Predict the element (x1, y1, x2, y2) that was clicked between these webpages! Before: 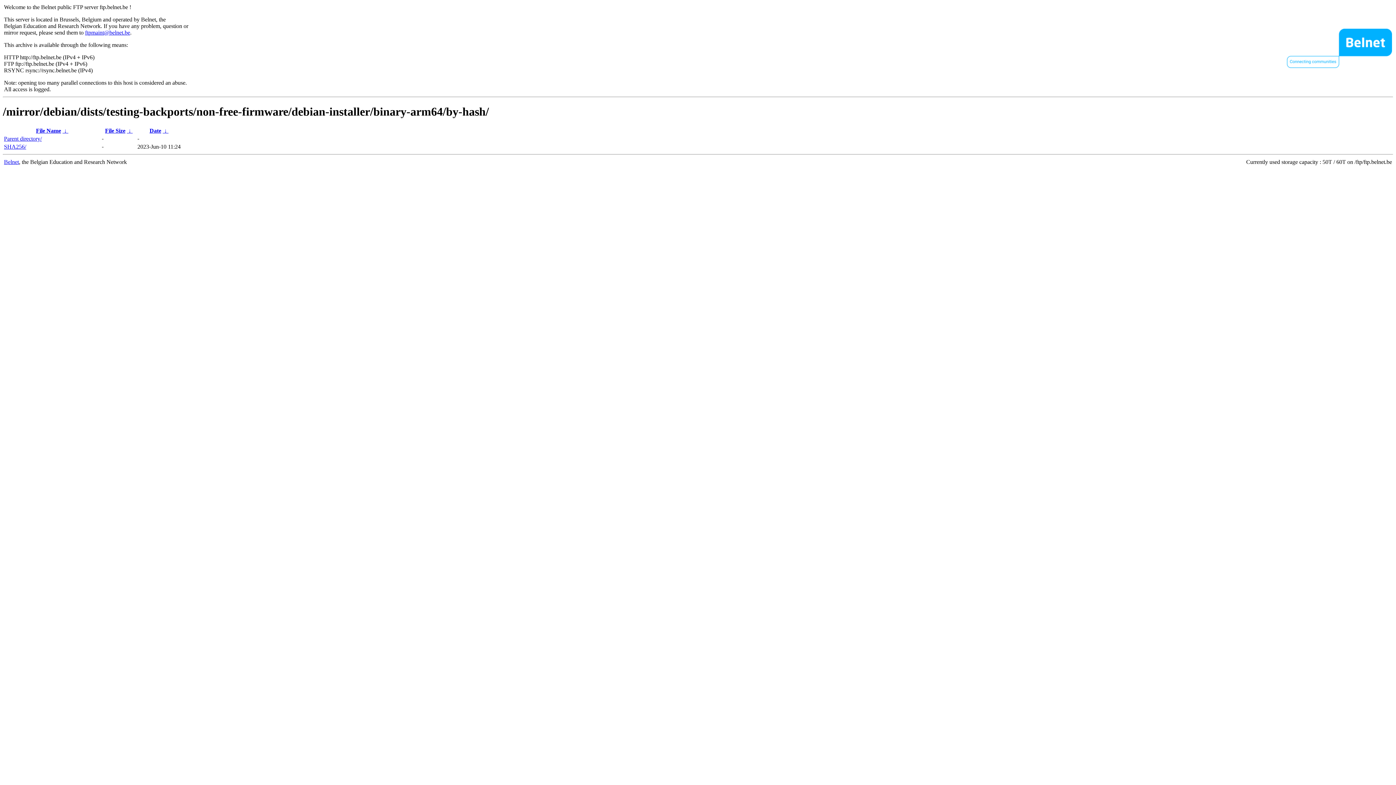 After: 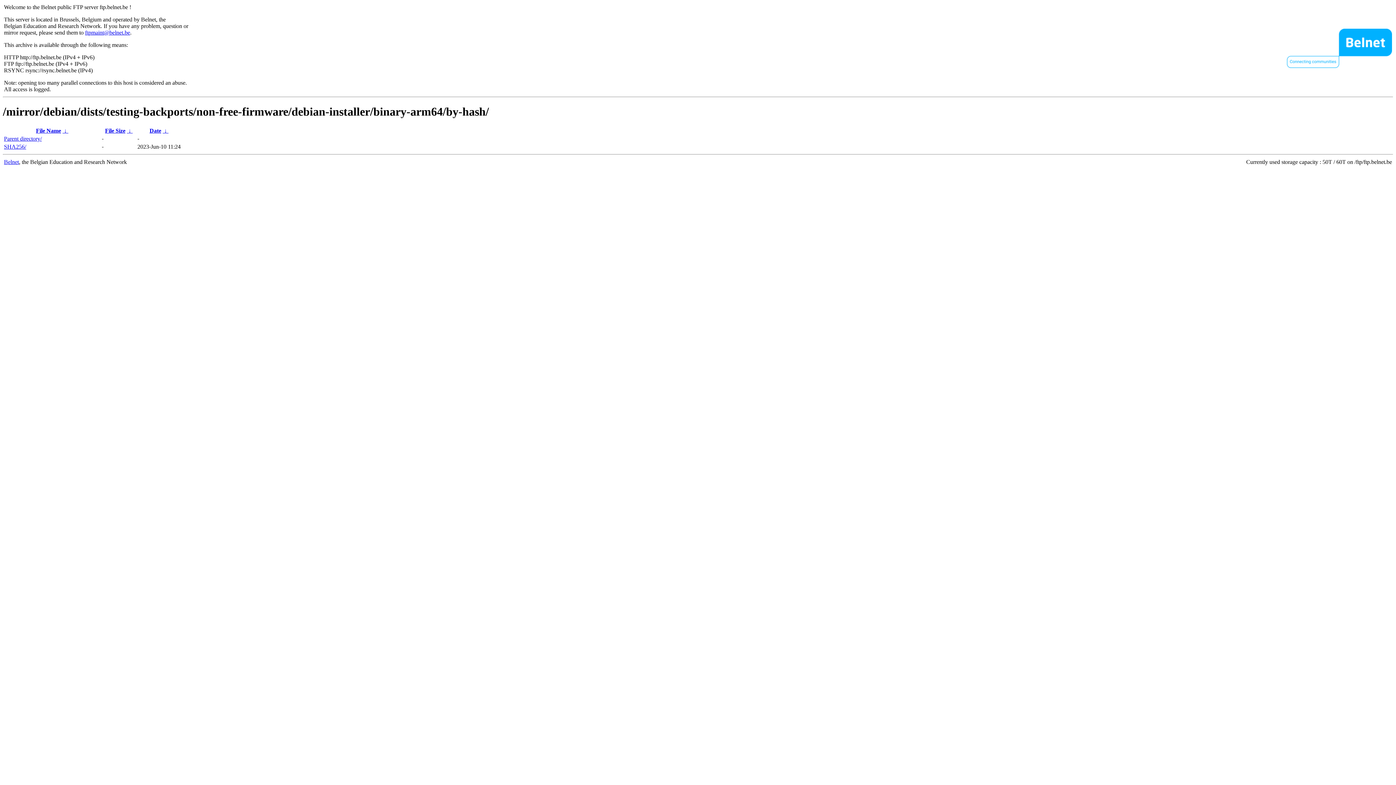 Action: bbox: (105, 127, 125, 133) label: File Size